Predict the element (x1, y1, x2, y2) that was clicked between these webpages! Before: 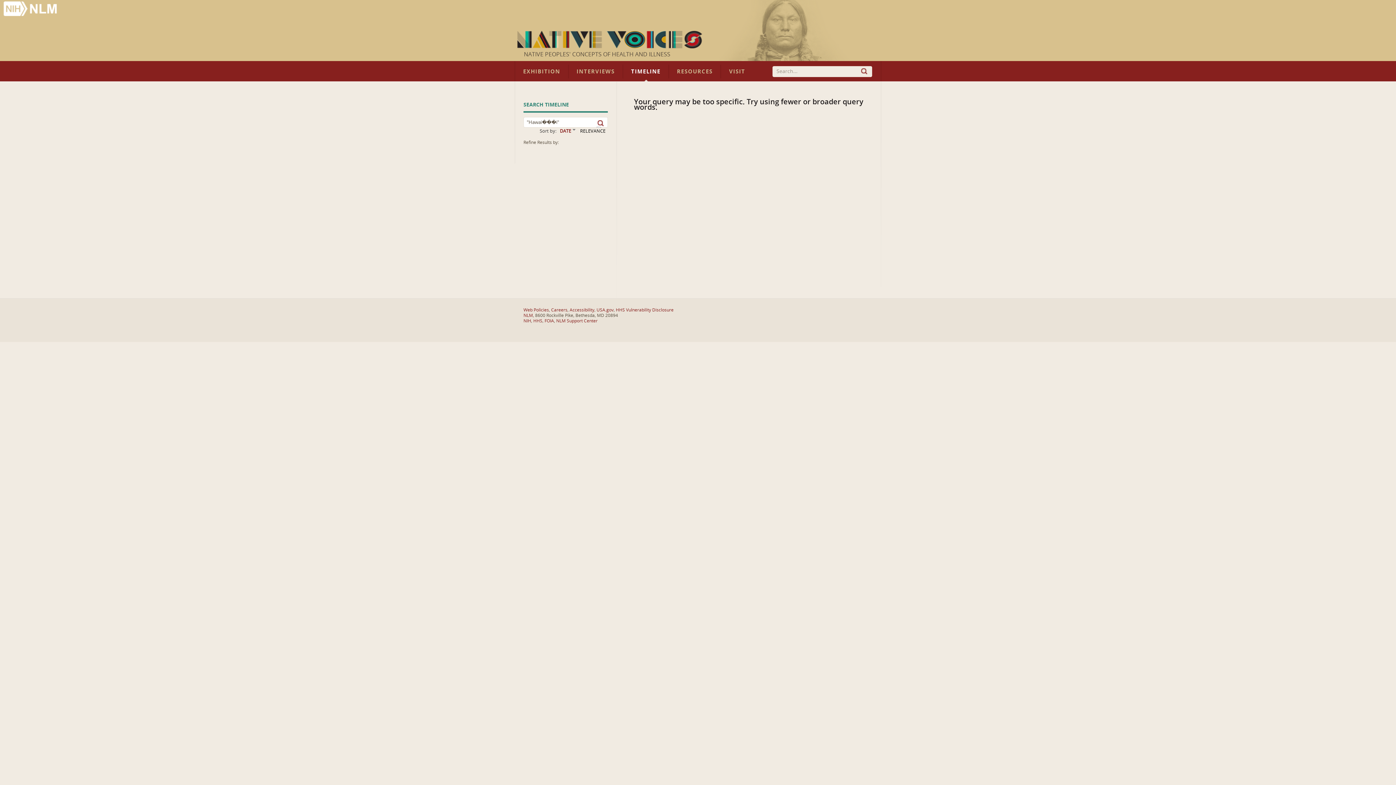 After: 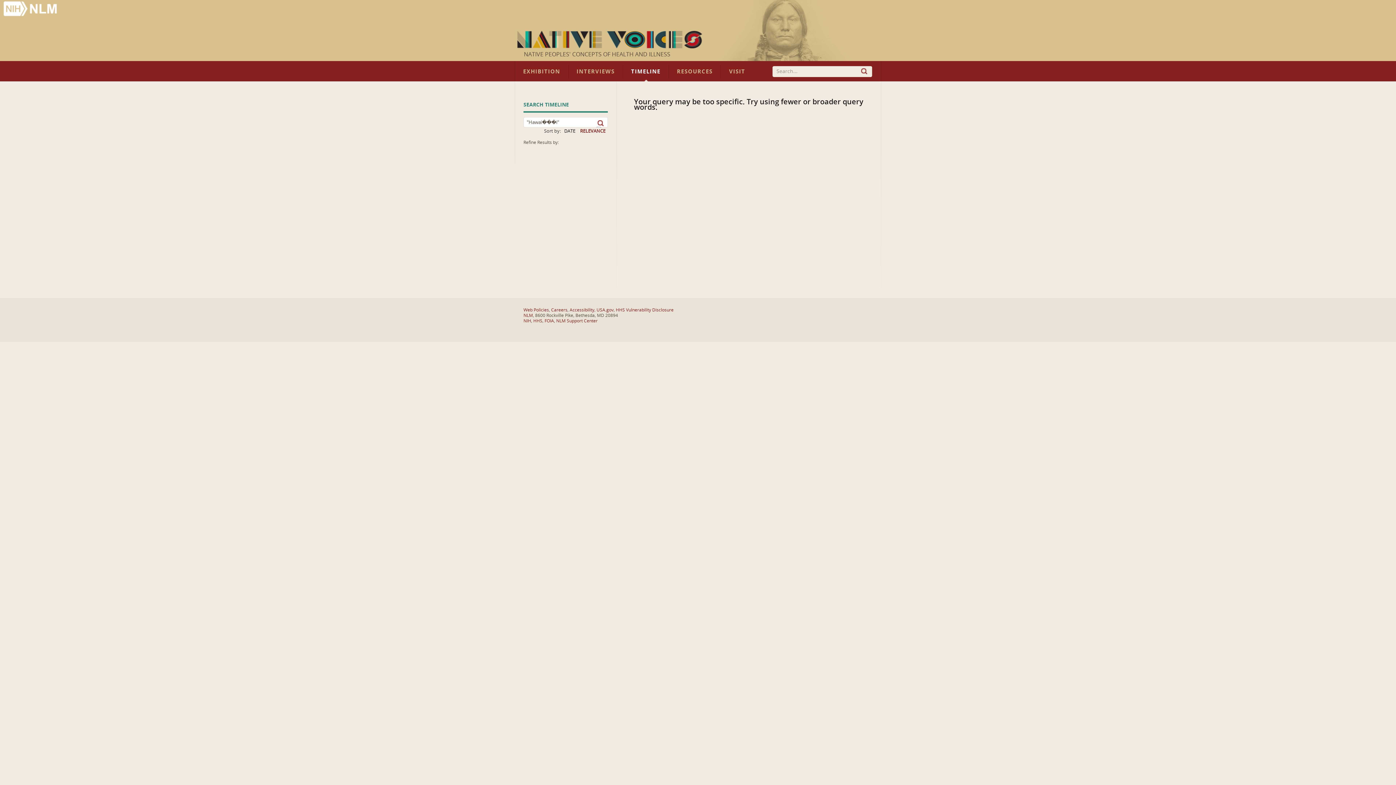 Action: bbox: (580, 127, 605, 134) label: RELEVANCE